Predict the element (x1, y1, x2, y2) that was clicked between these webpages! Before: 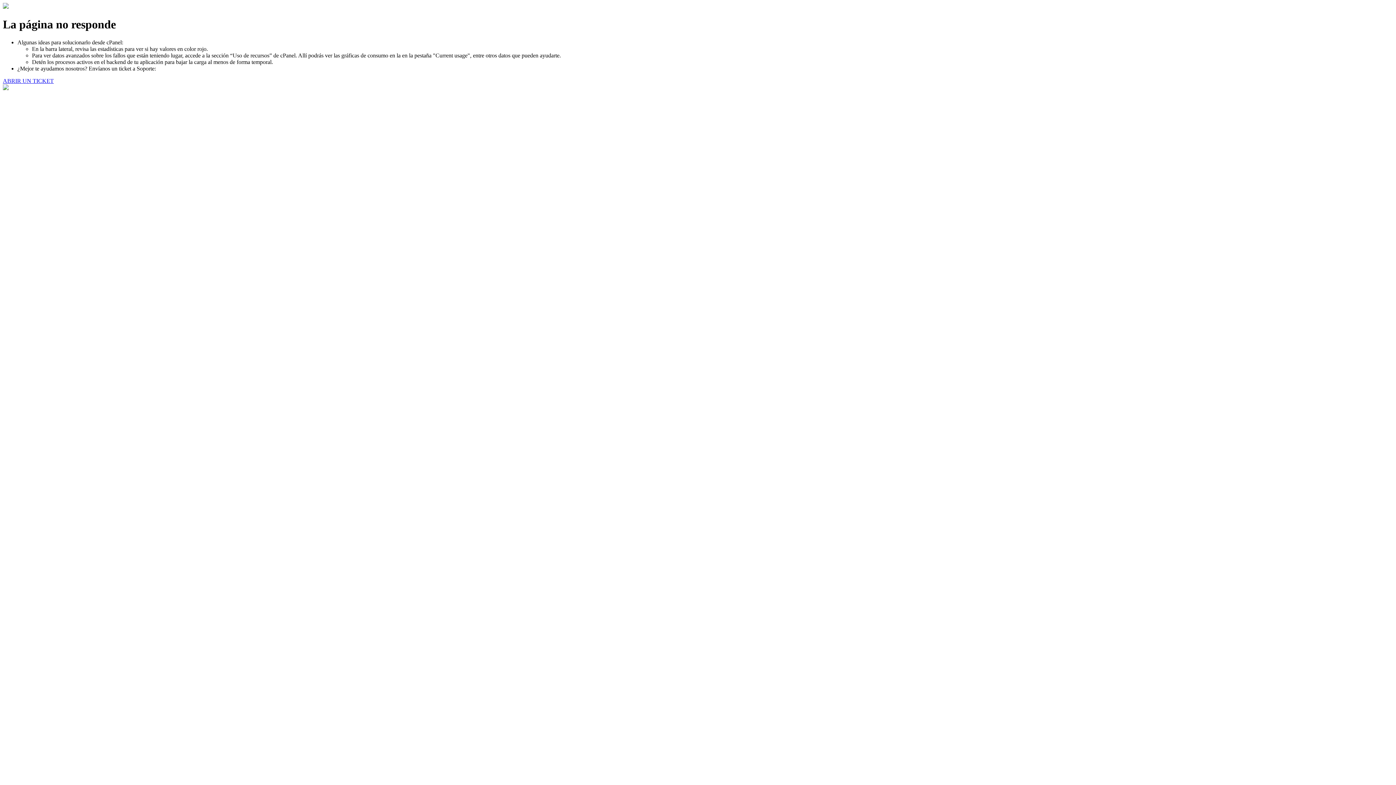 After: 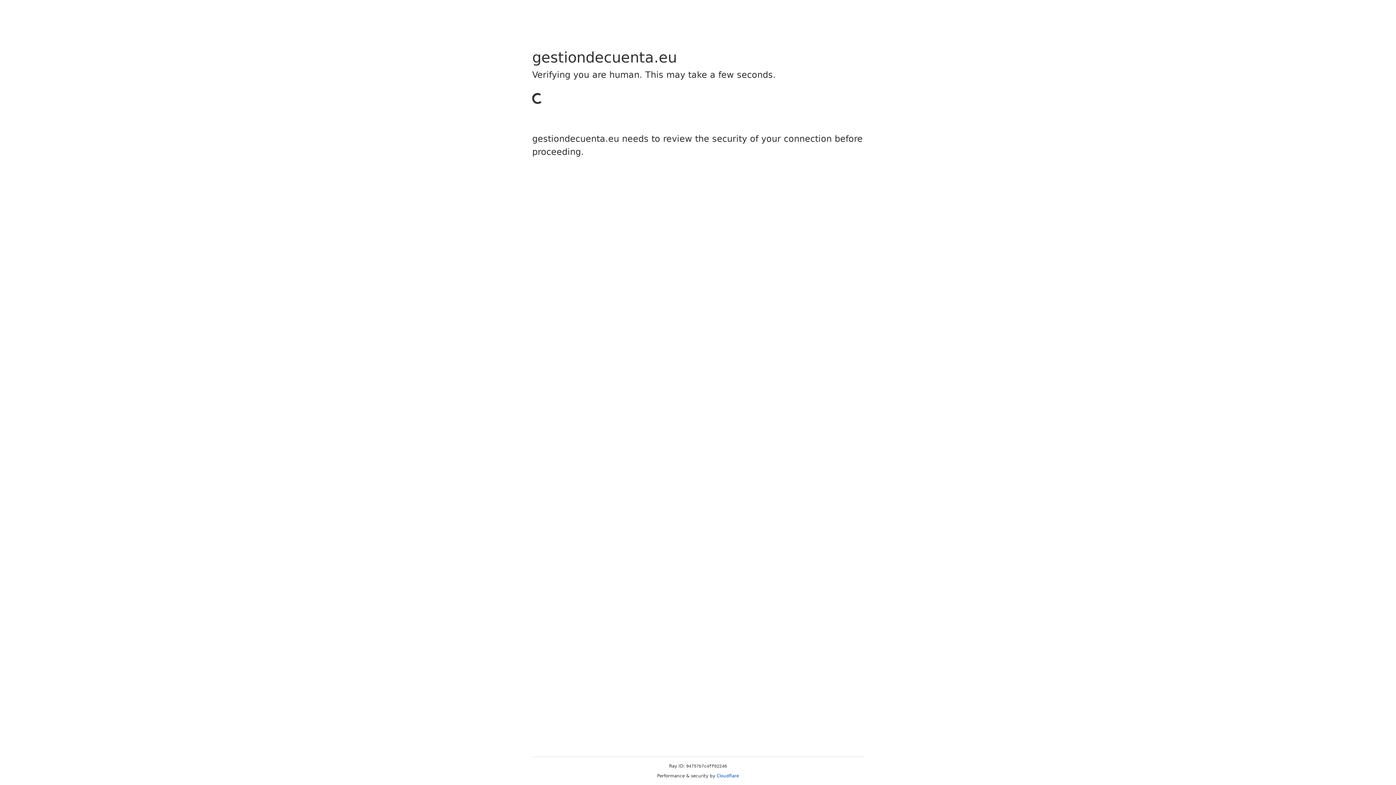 Action: bbox: (2, 77, 53, 83) label: ABRIR UN TICKET